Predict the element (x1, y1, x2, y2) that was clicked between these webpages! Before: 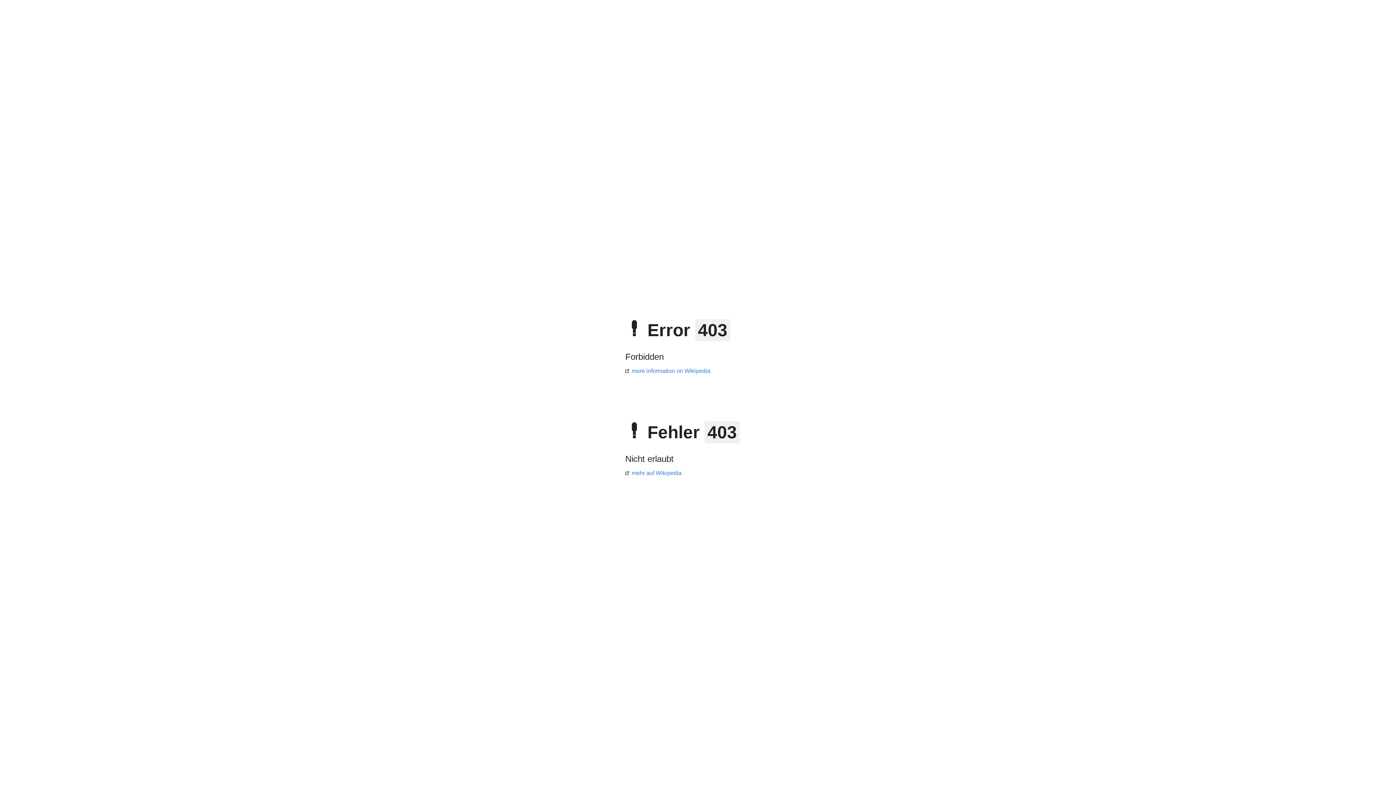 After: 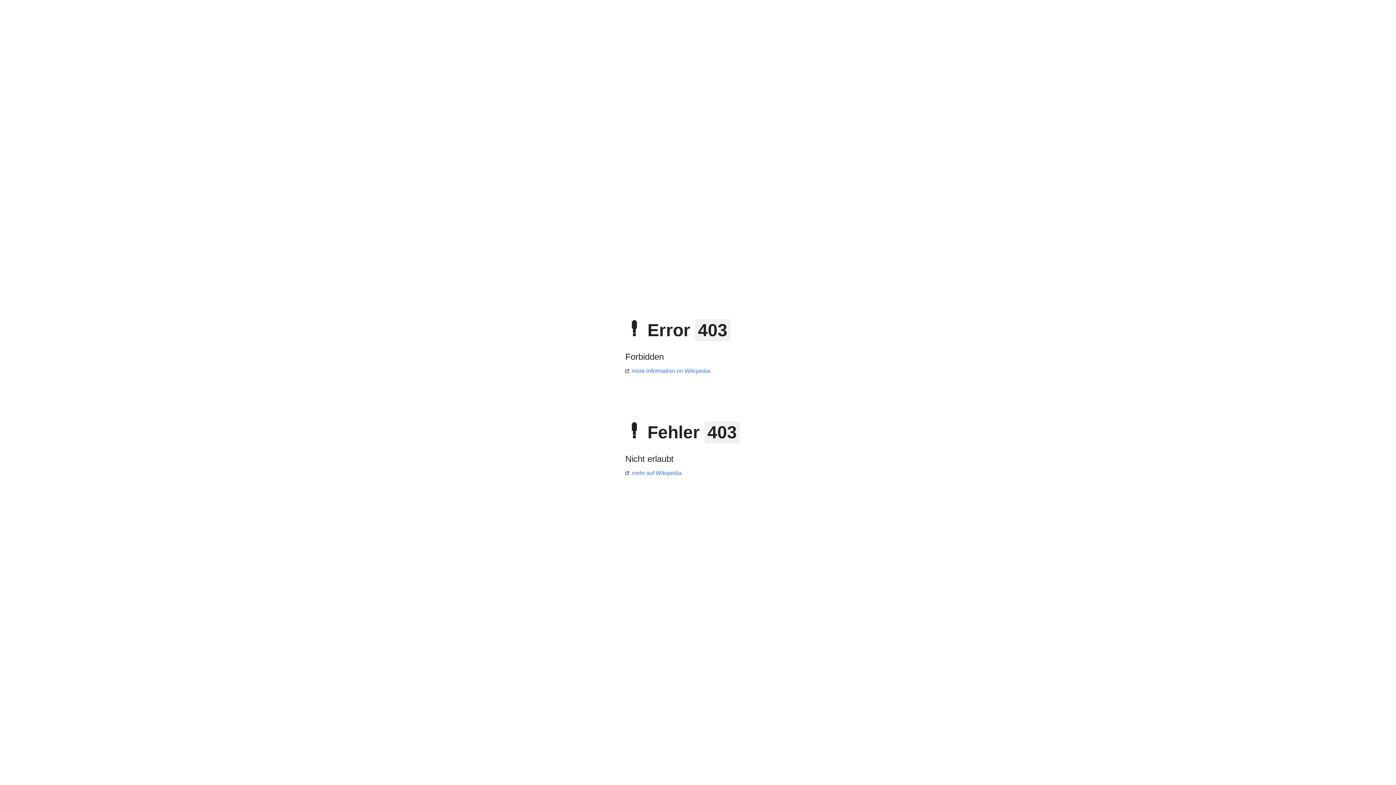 Action: bbox: (625, 470, 681, 476) label: mehr auf Wikipedia